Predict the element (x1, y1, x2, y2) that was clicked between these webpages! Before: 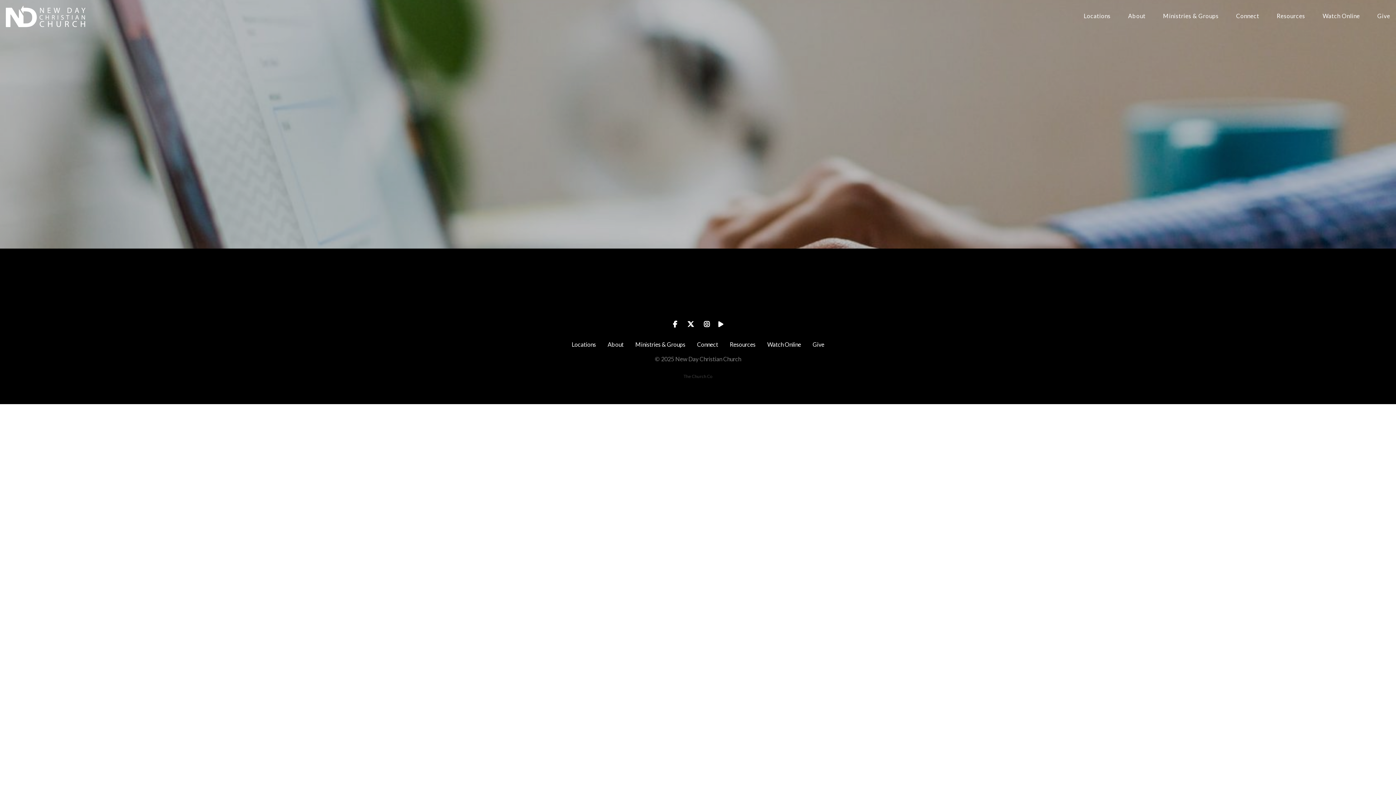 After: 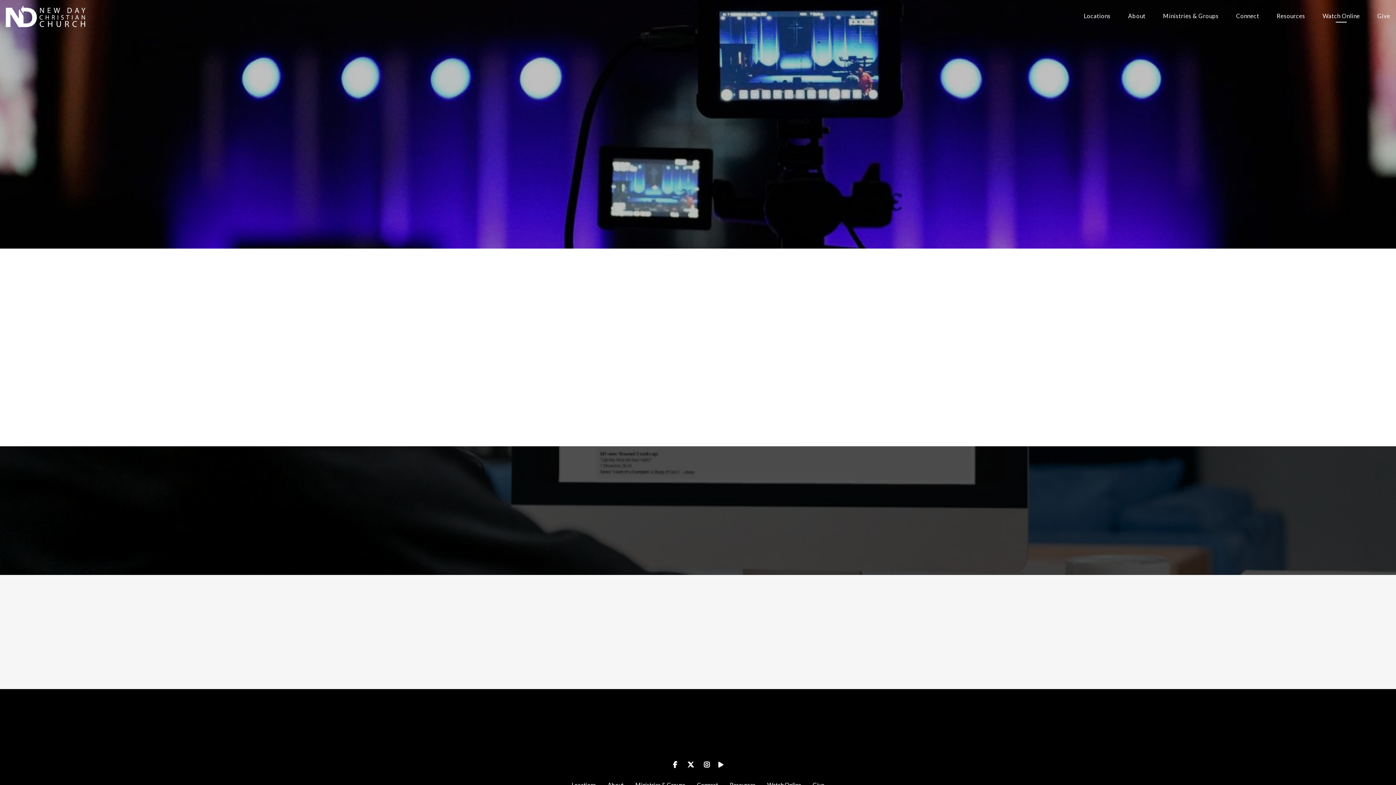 Action: bbox: (761, 340, 807, 349) label: Watch Online